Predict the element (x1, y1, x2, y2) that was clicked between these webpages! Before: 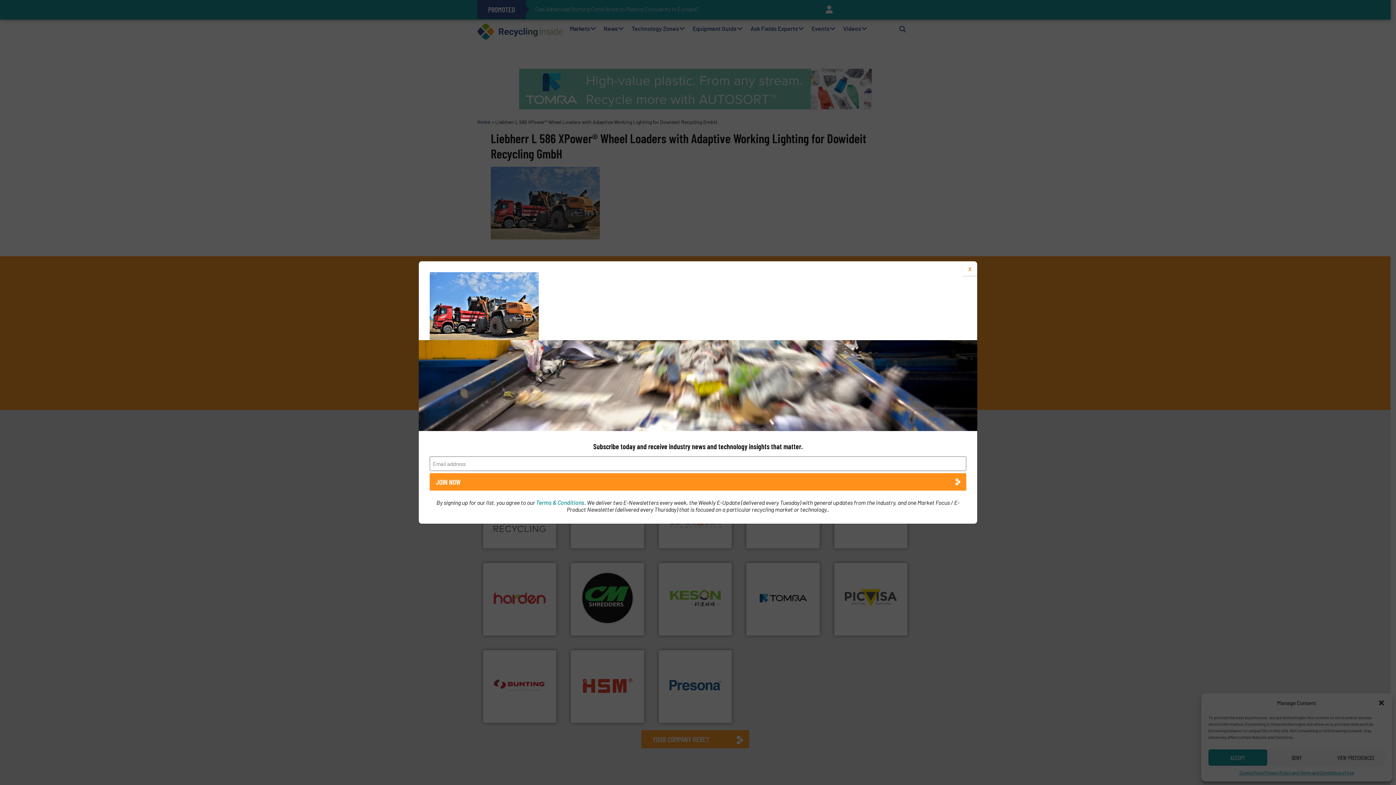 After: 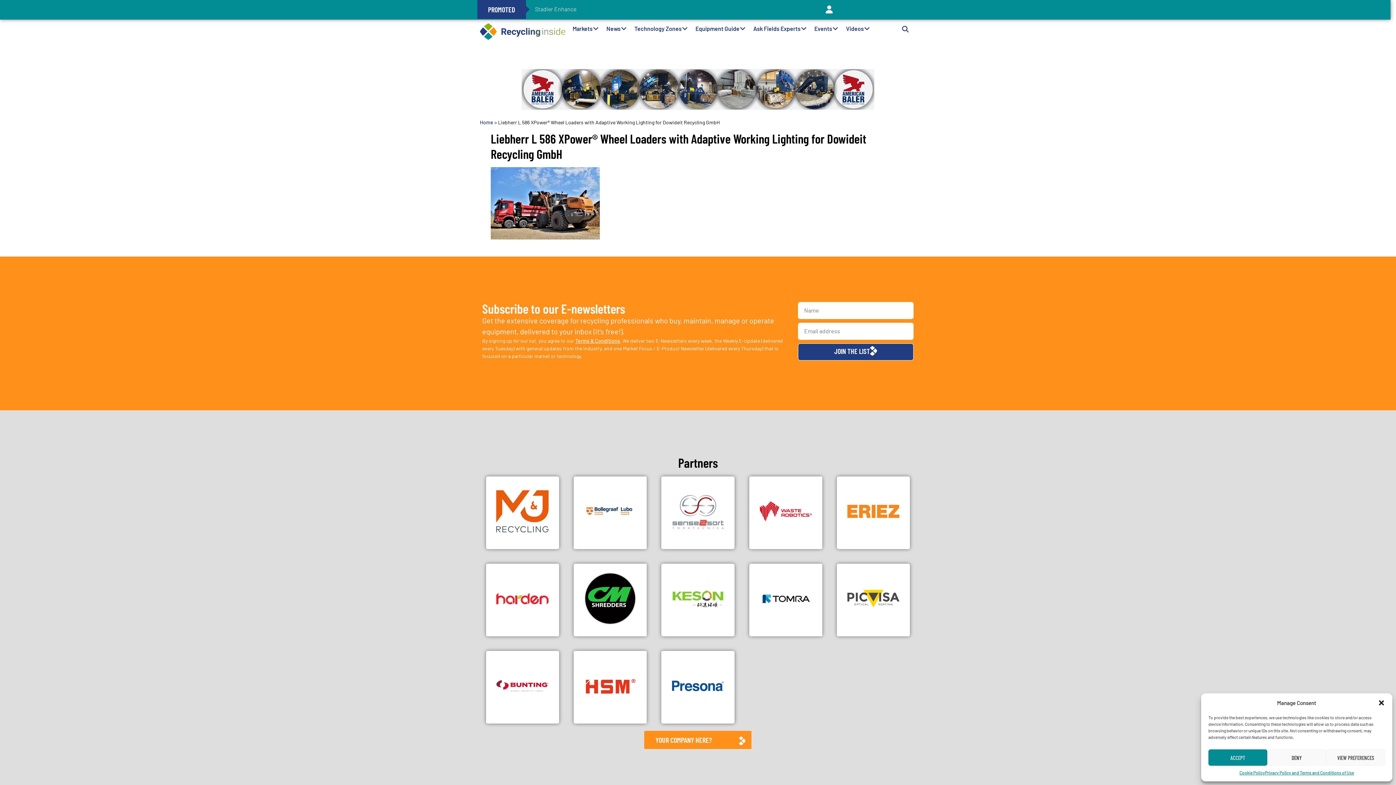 Action: label: Close bbox: (962, 261, 977, 276)